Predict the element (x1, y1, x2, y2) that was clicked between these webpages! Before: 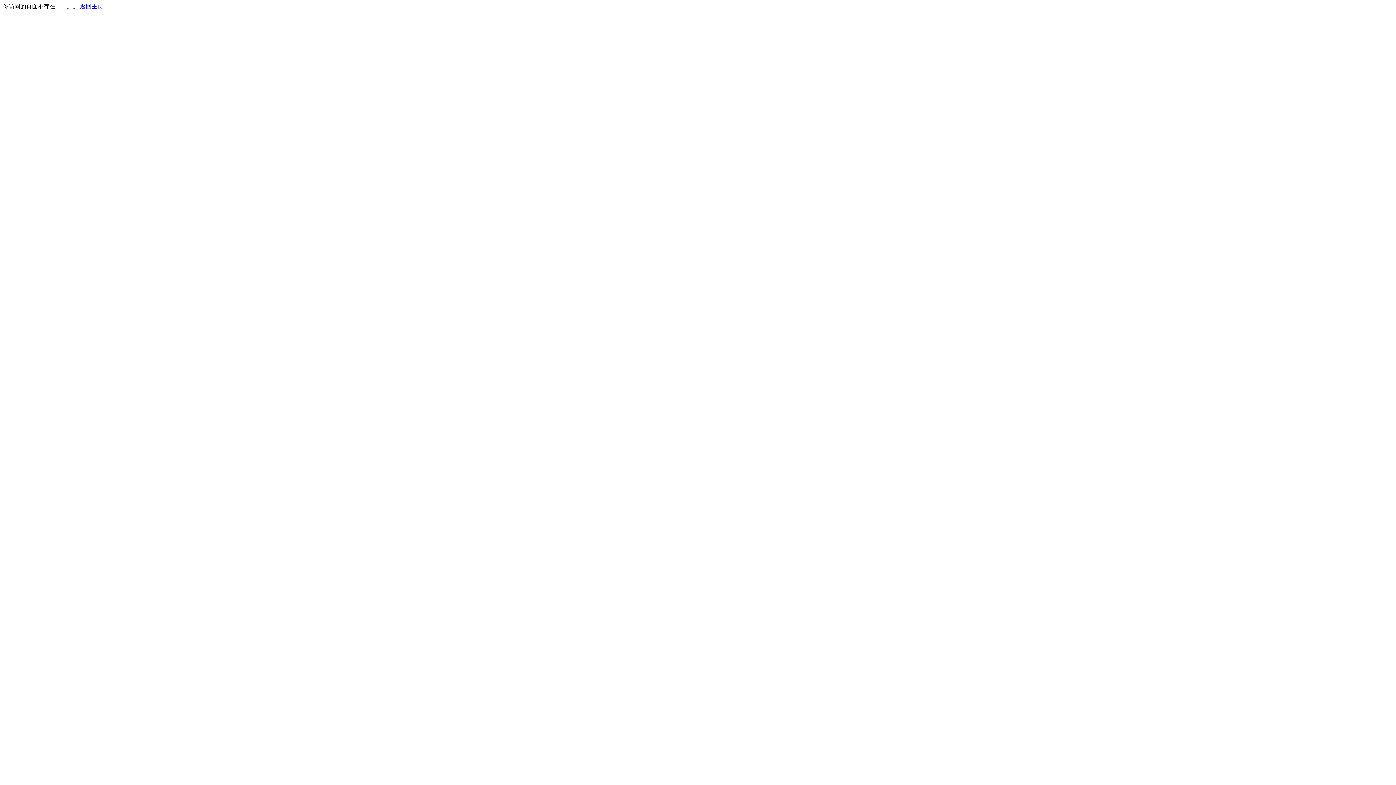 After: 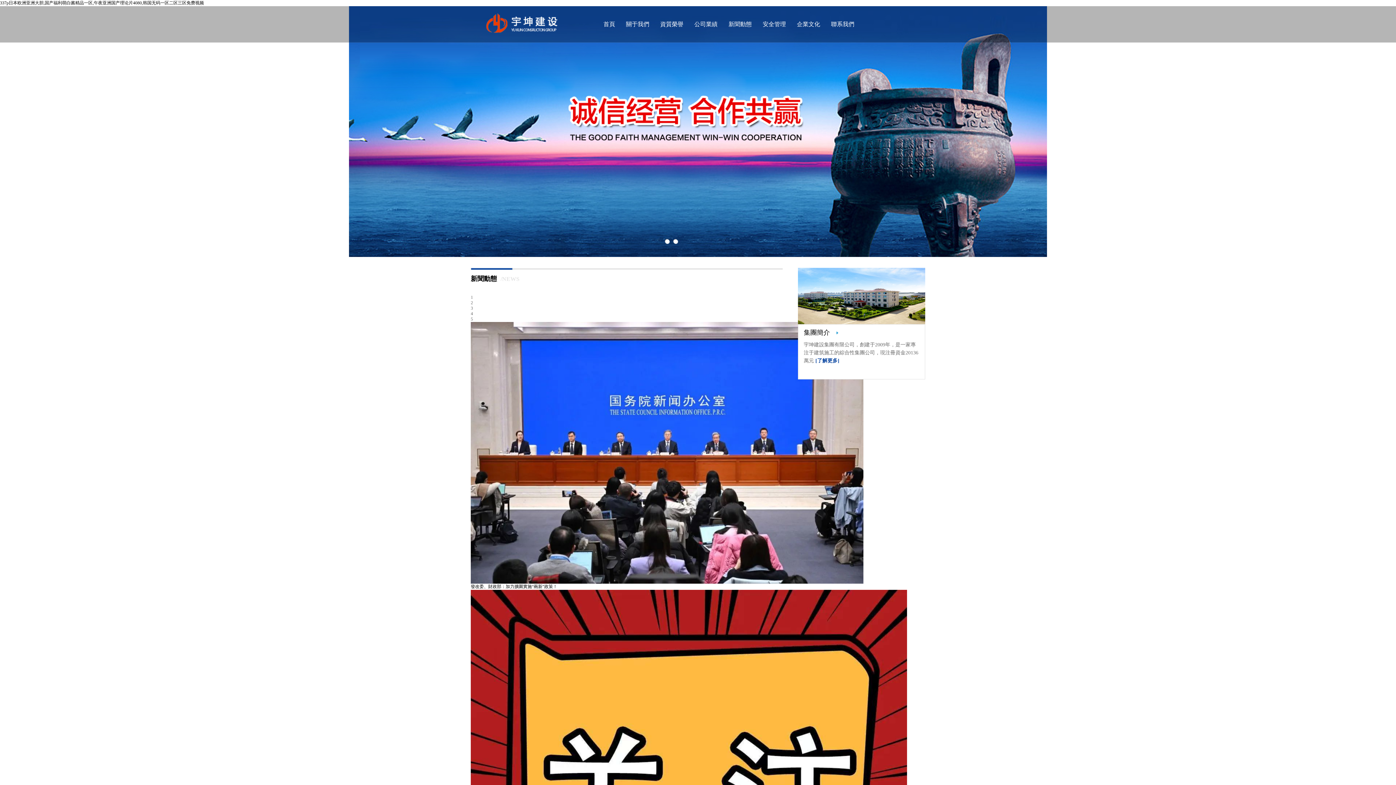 Action: label: 返回主页 bbox: (80, 3, 103, 9)